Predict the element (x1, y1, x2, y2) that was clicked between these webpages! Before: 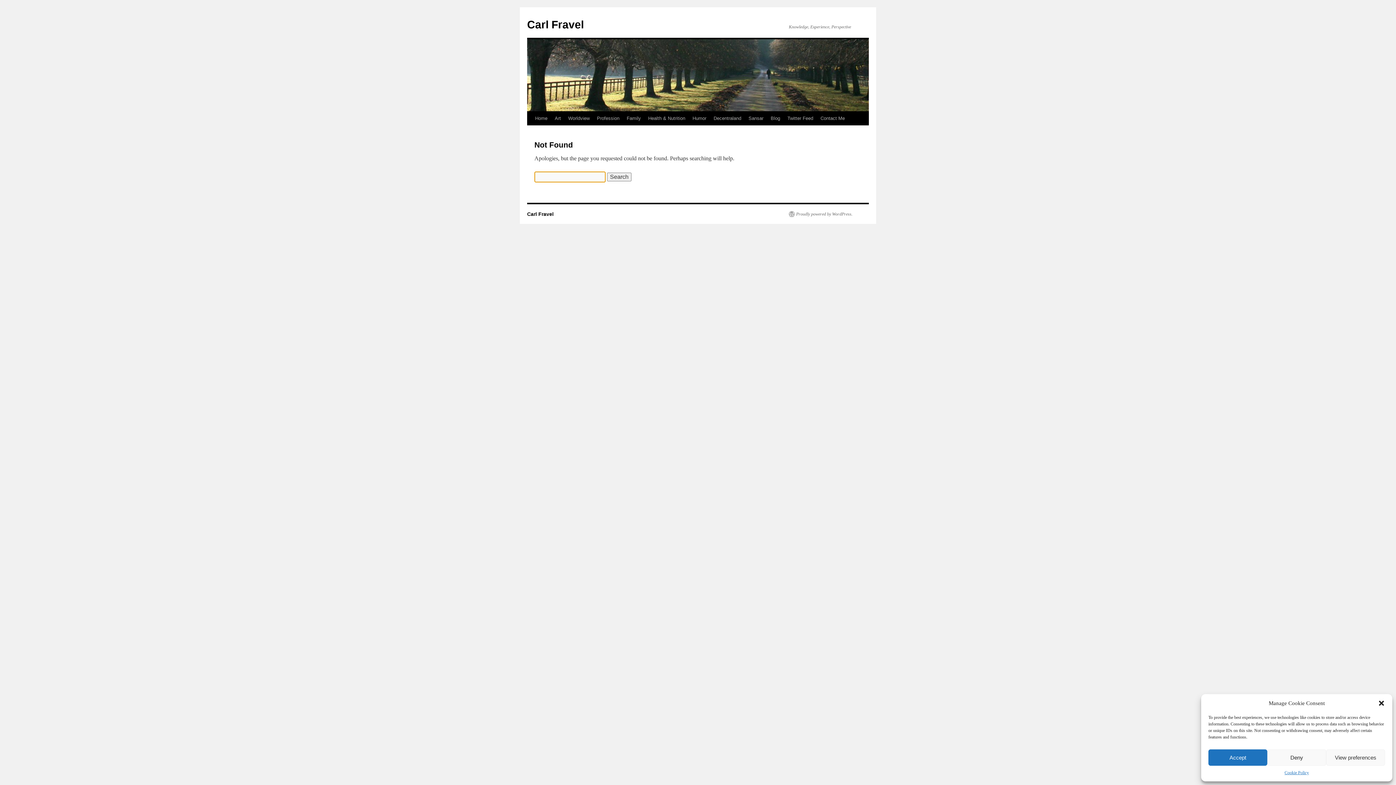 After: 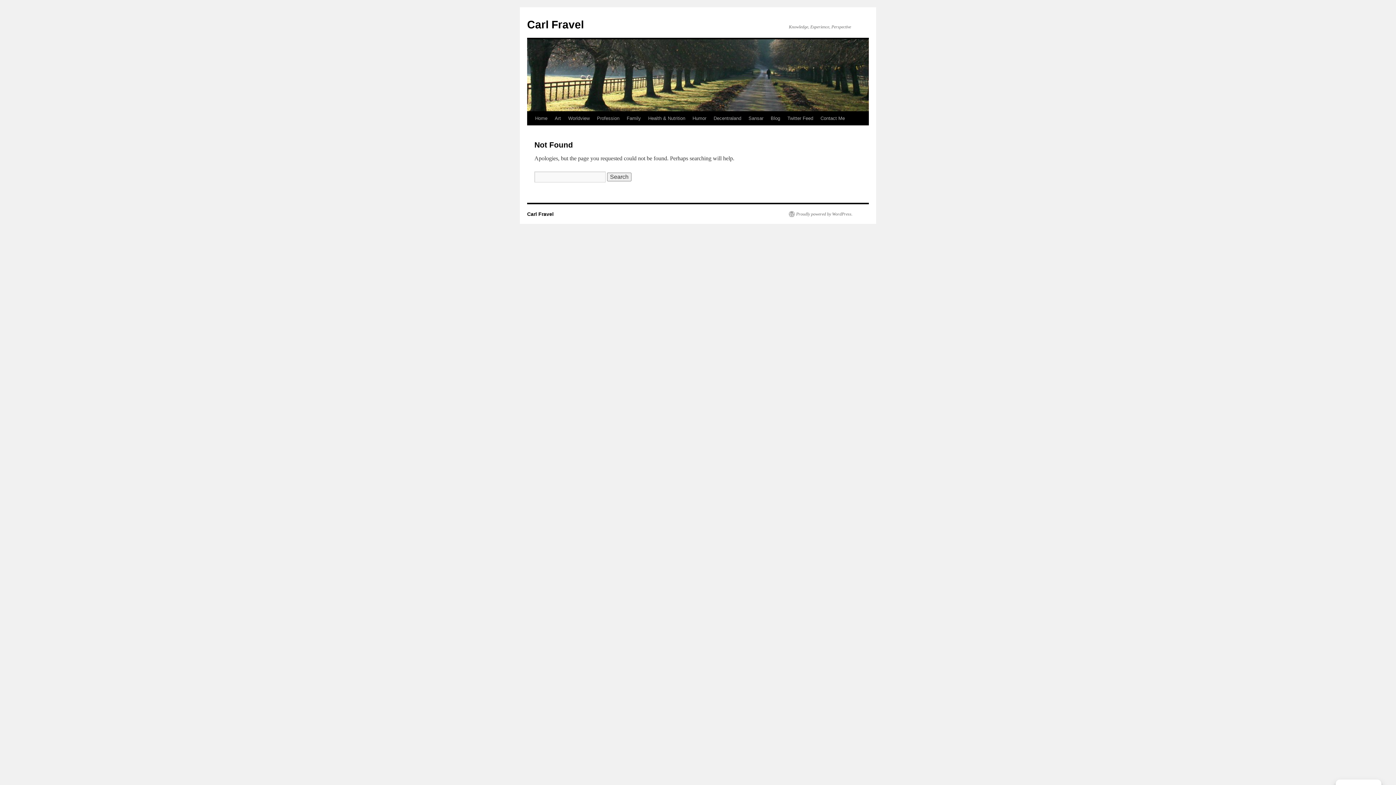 Action: bbox: (1267, 749, 1326, 766) label: Deny